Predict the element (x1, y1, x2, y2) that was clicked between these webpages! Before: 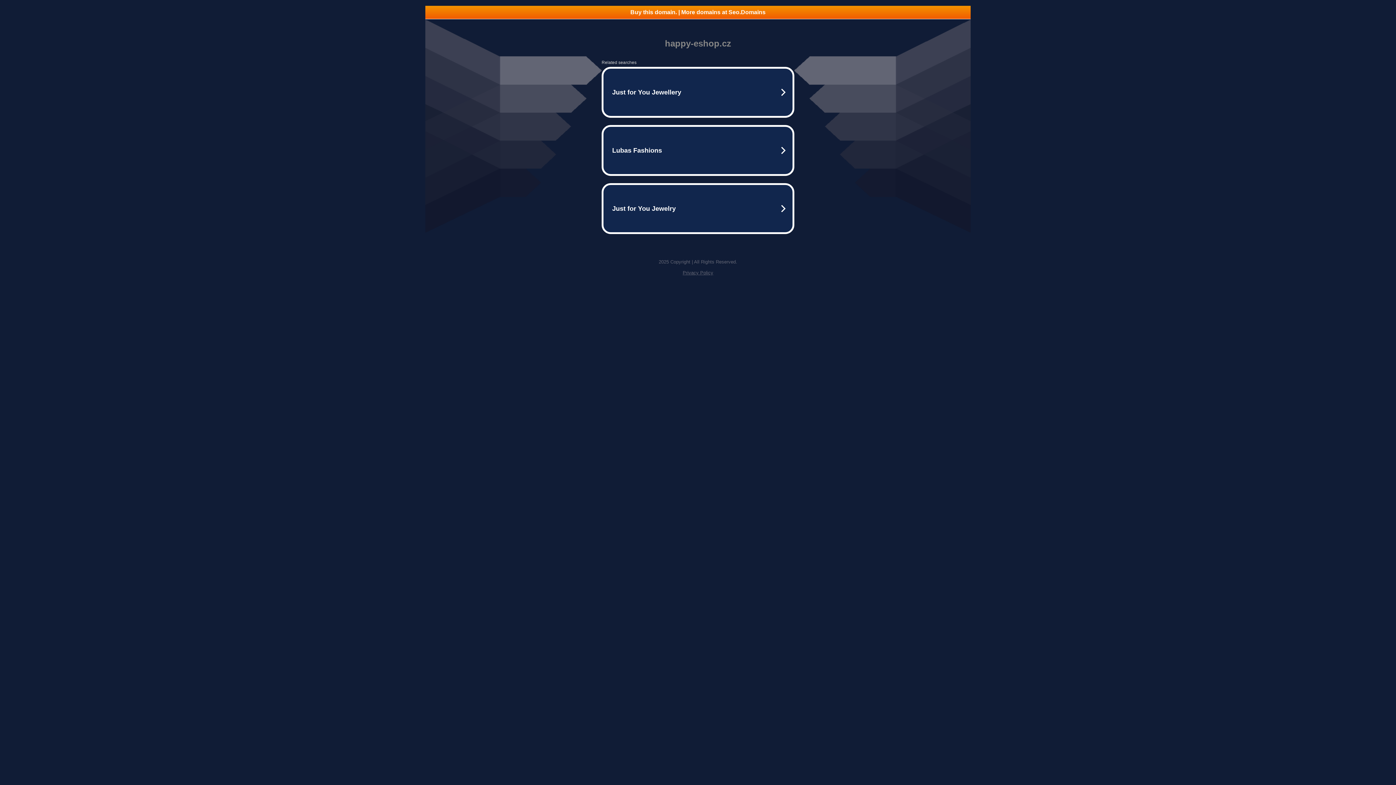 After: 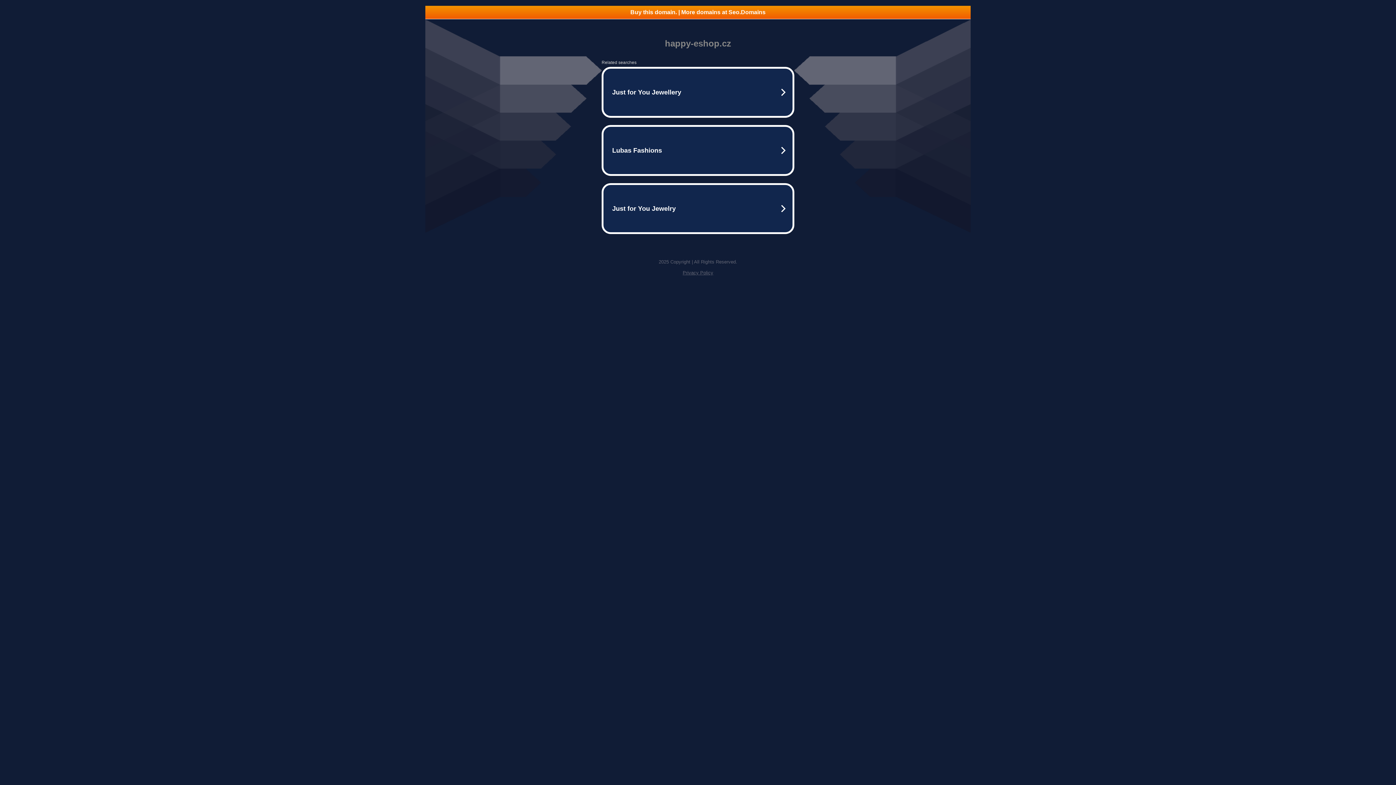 Action: label: Buy this domain. | More domains at Seo.Domains bbox: (425, 5, 970, 18)